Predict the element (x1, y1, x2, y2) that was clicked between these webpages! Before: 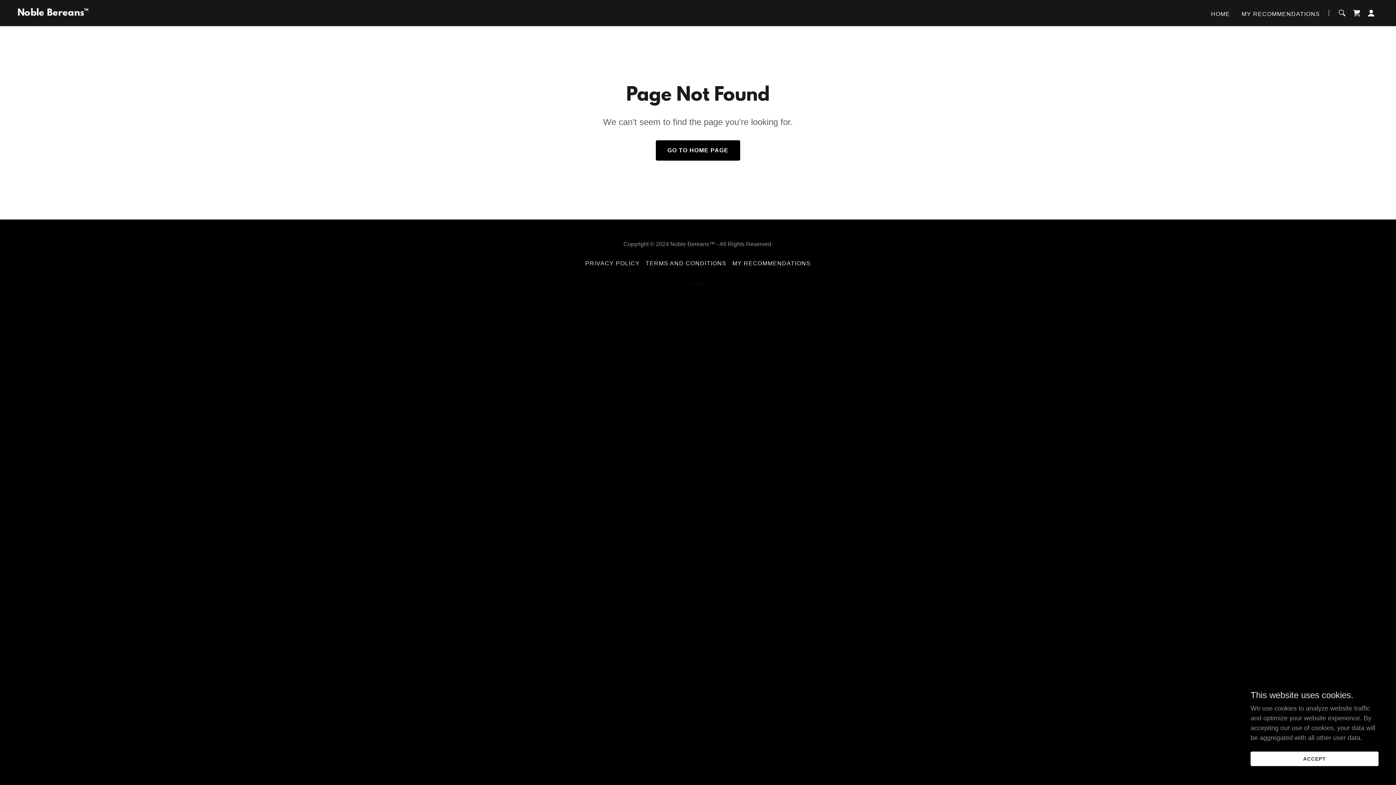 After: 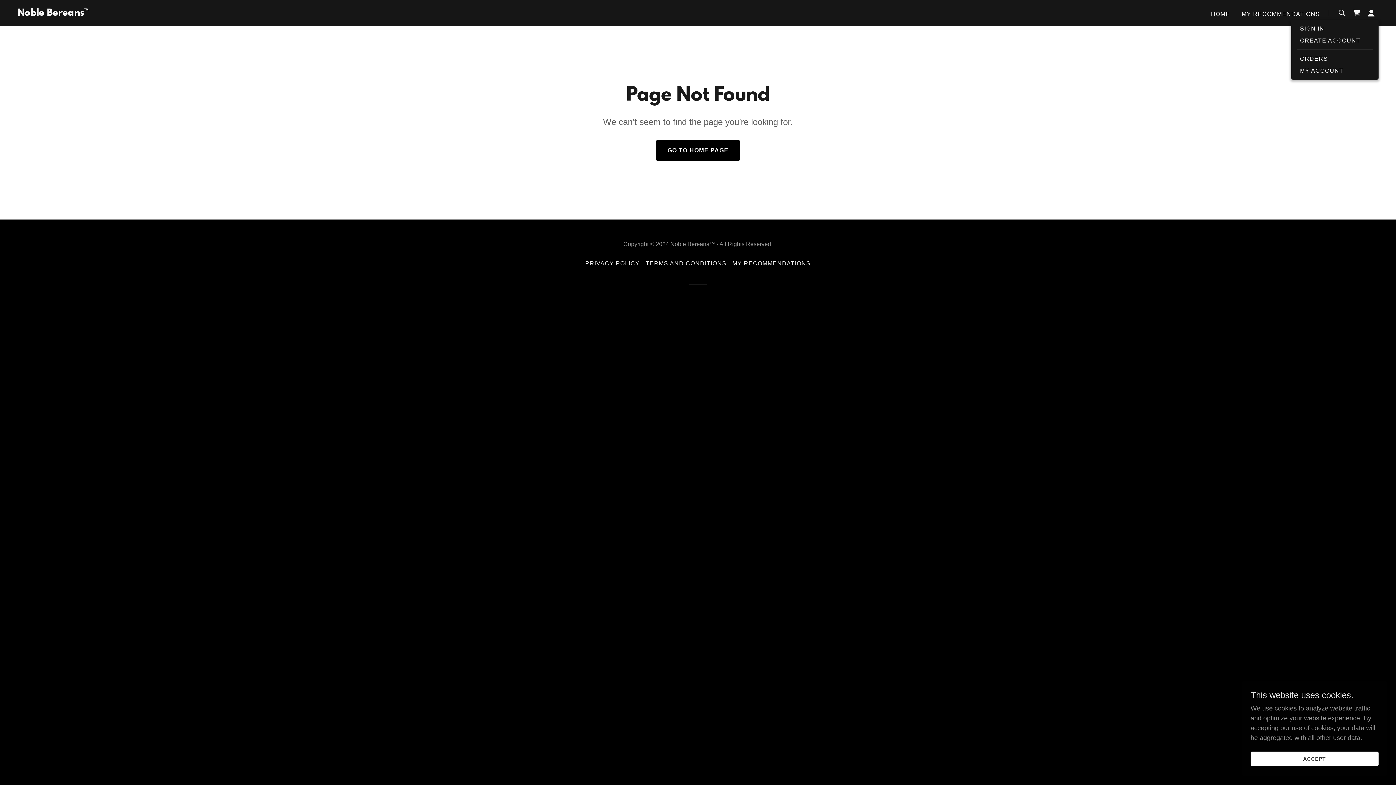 Action: bbox: (1364, 5, 1378, 20)